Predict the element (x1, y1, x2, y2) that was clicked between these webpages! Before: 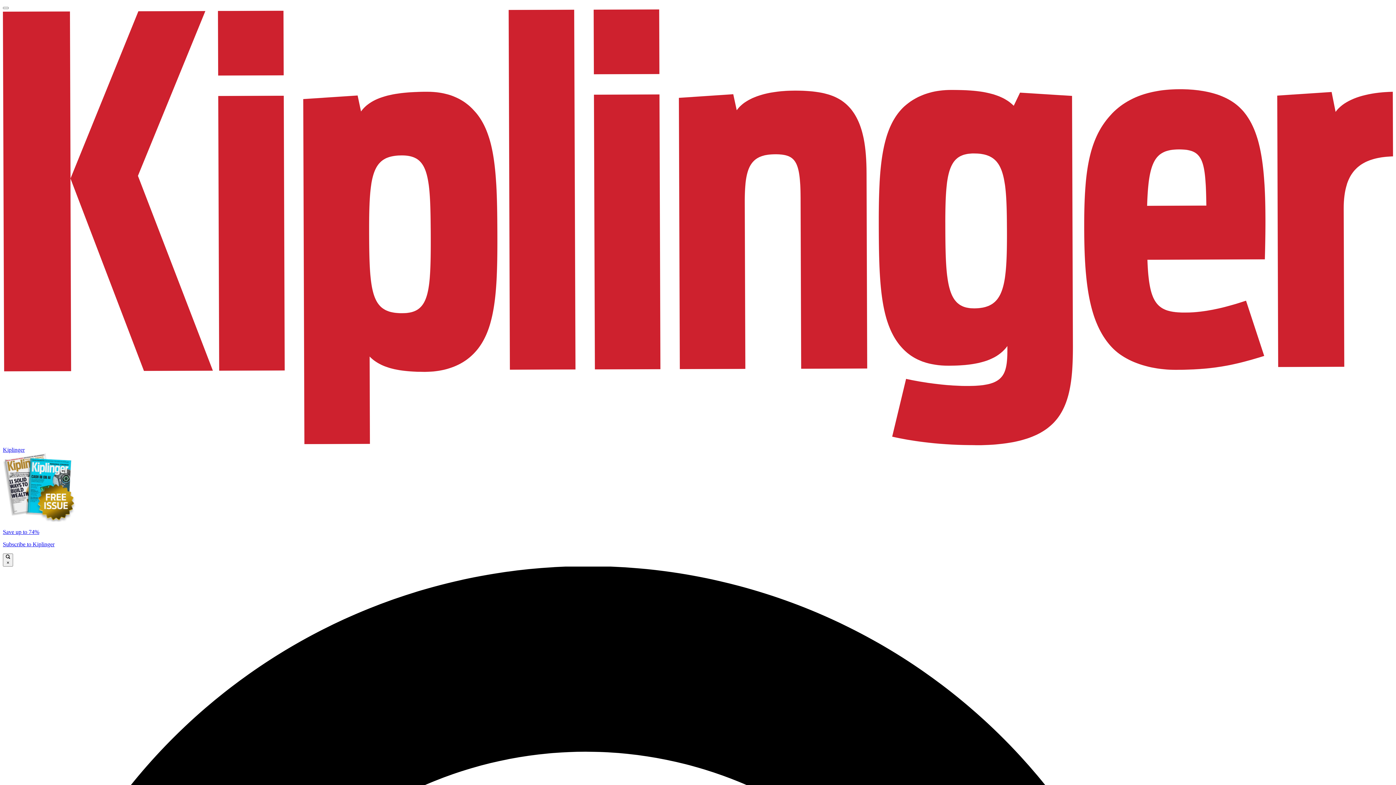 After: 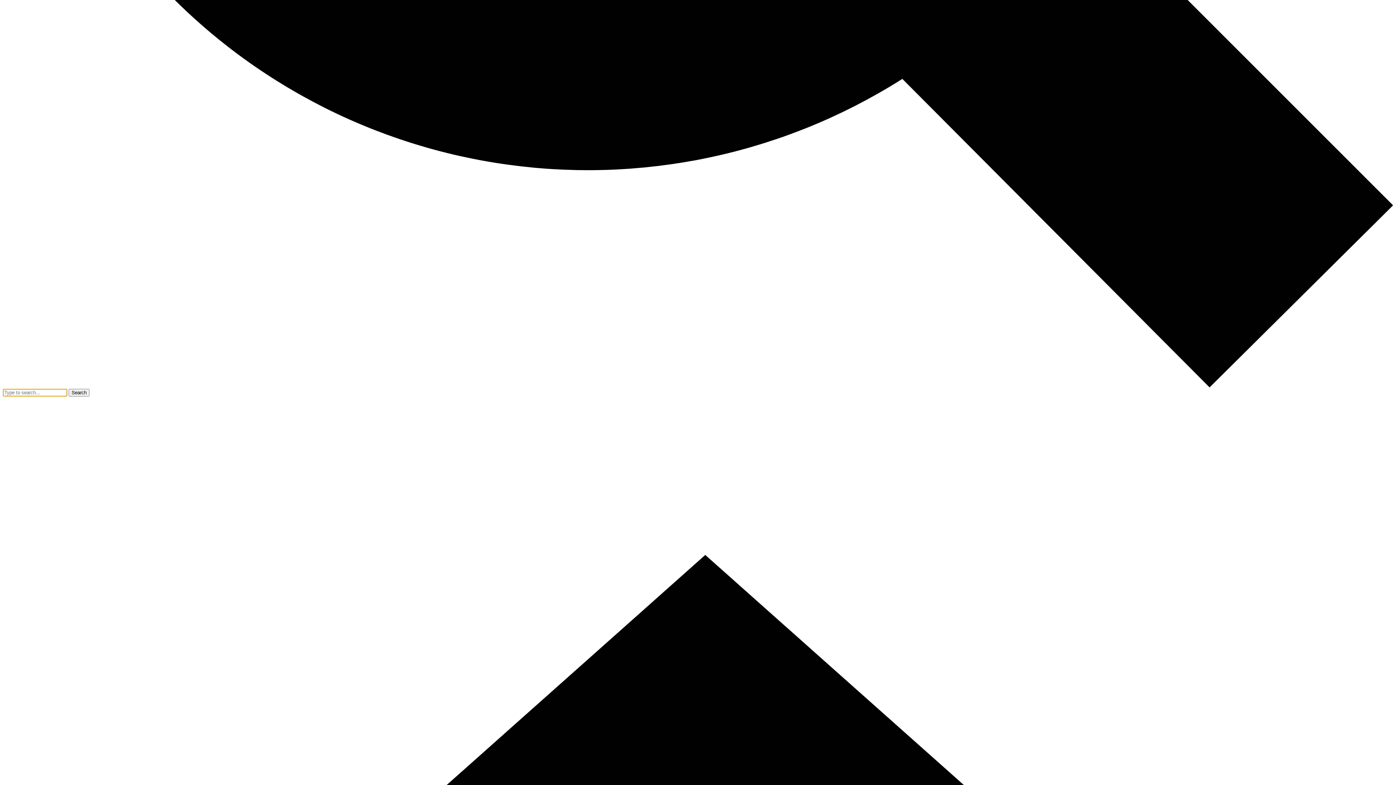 Action: bbox: (2, 553, 13, 566) label:  ×